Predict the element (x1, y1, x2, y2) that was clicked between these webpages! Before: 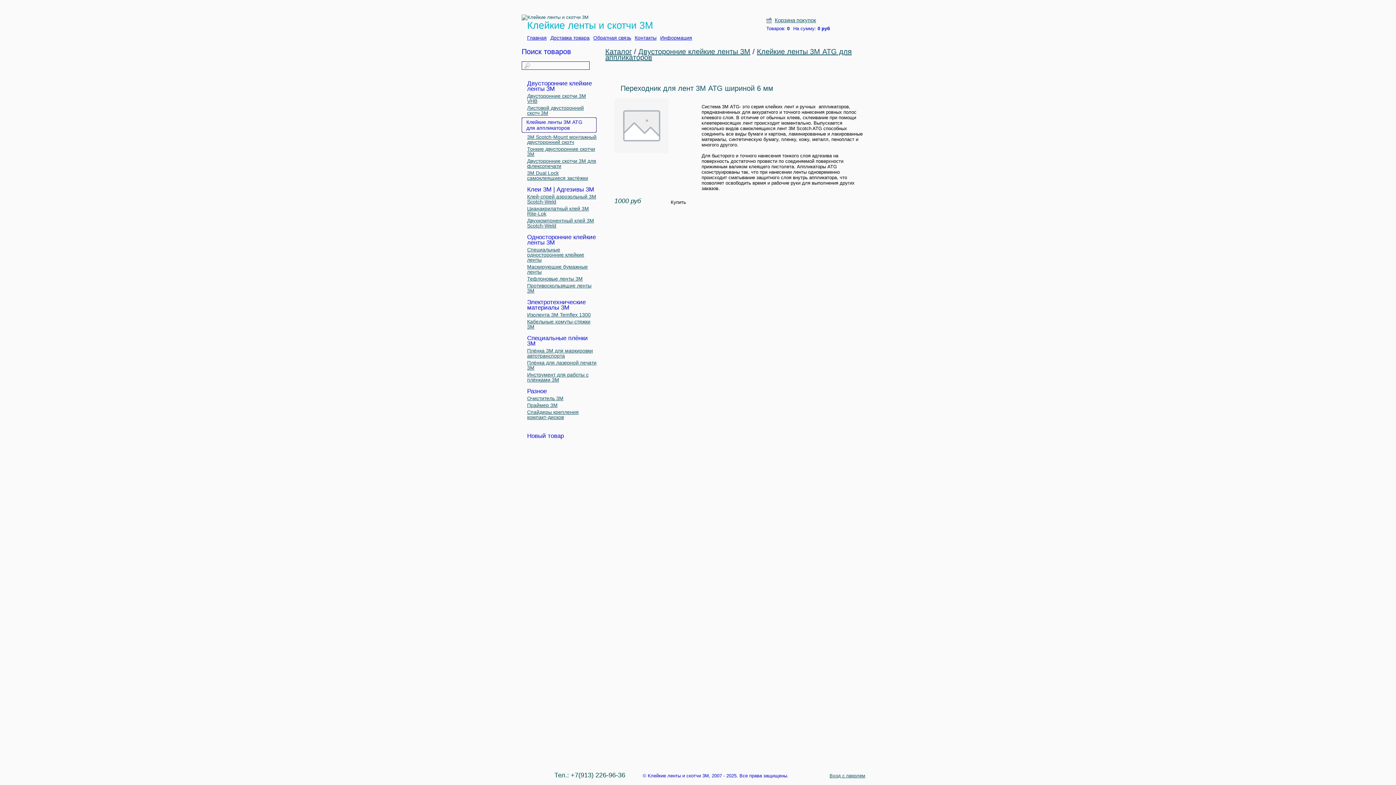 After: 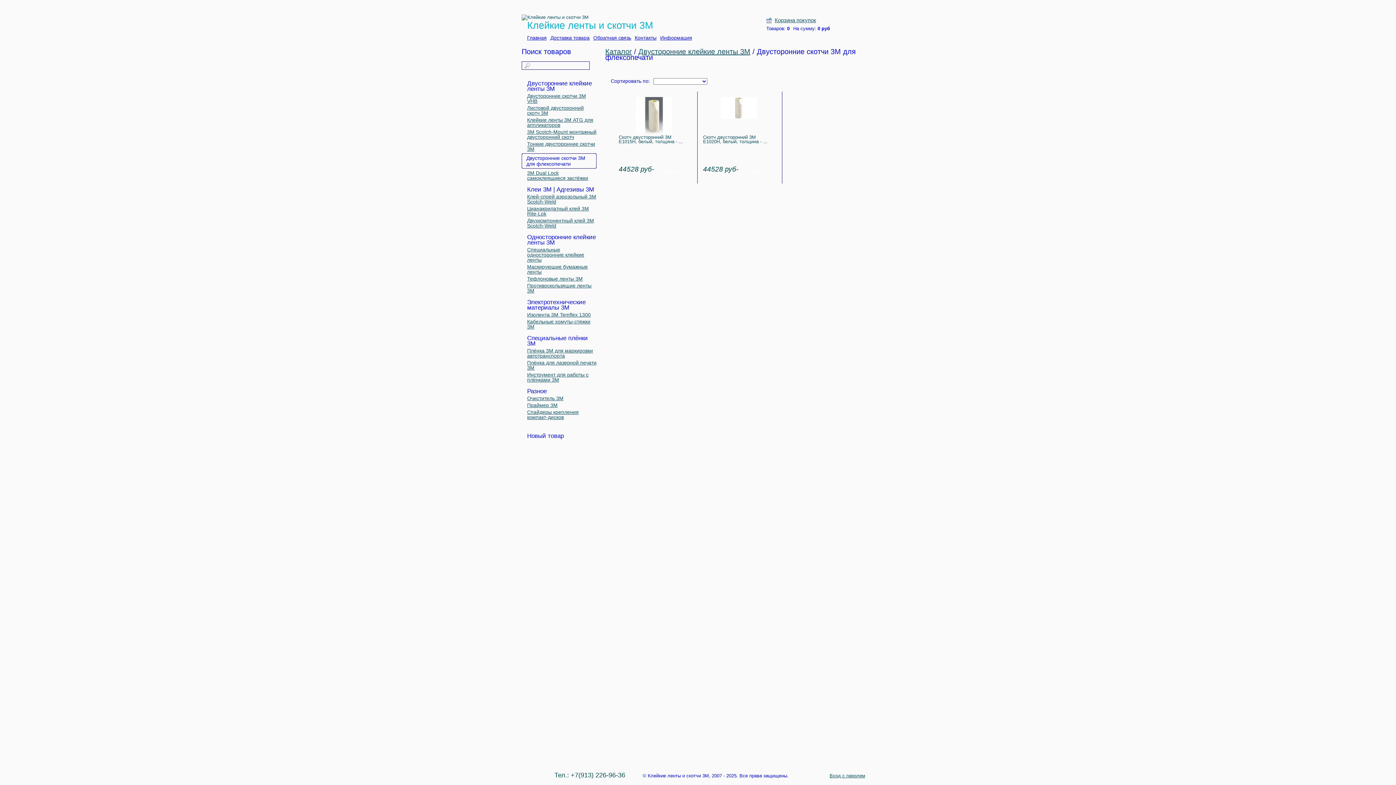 Action: bbox: (527, 158, 596, 169) label: Двусторонние скотчи 3М для флексопечати